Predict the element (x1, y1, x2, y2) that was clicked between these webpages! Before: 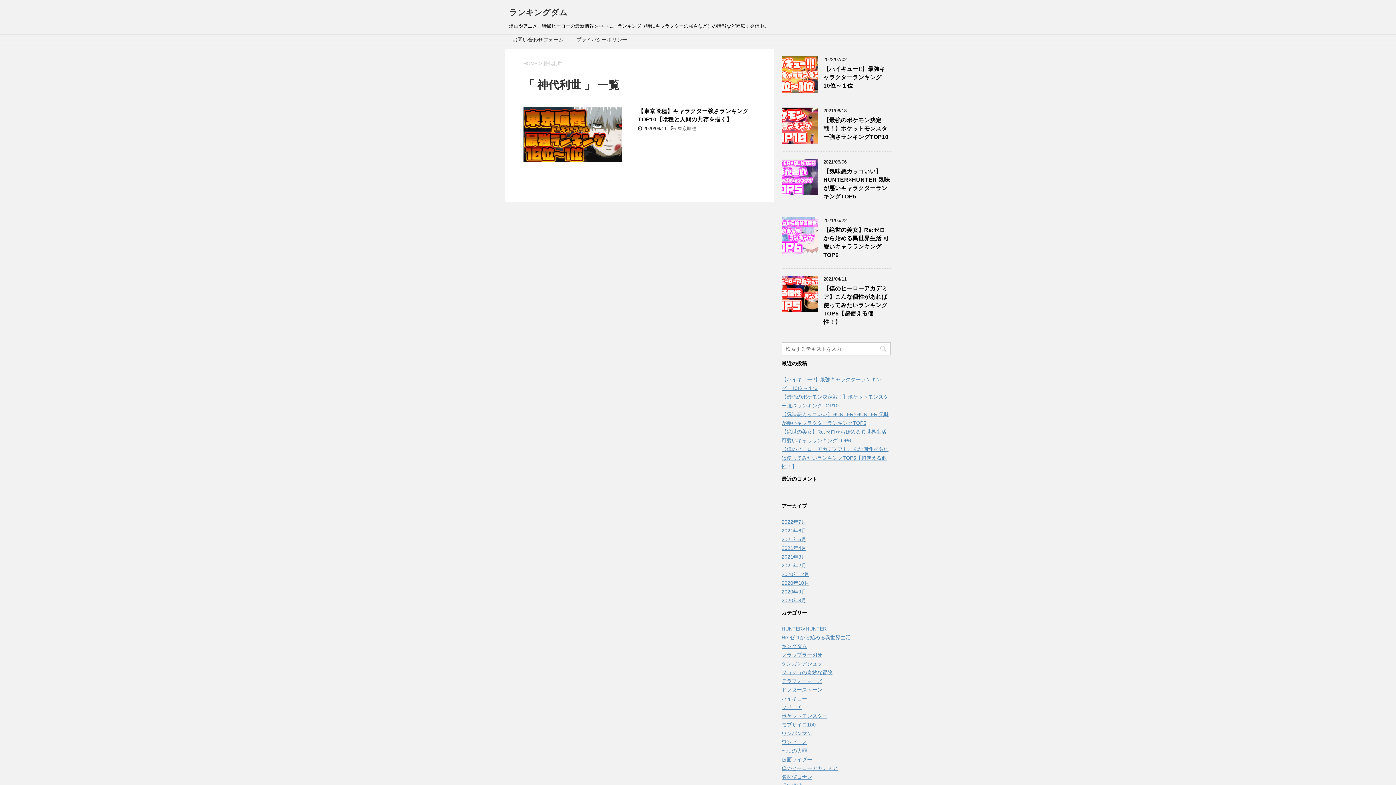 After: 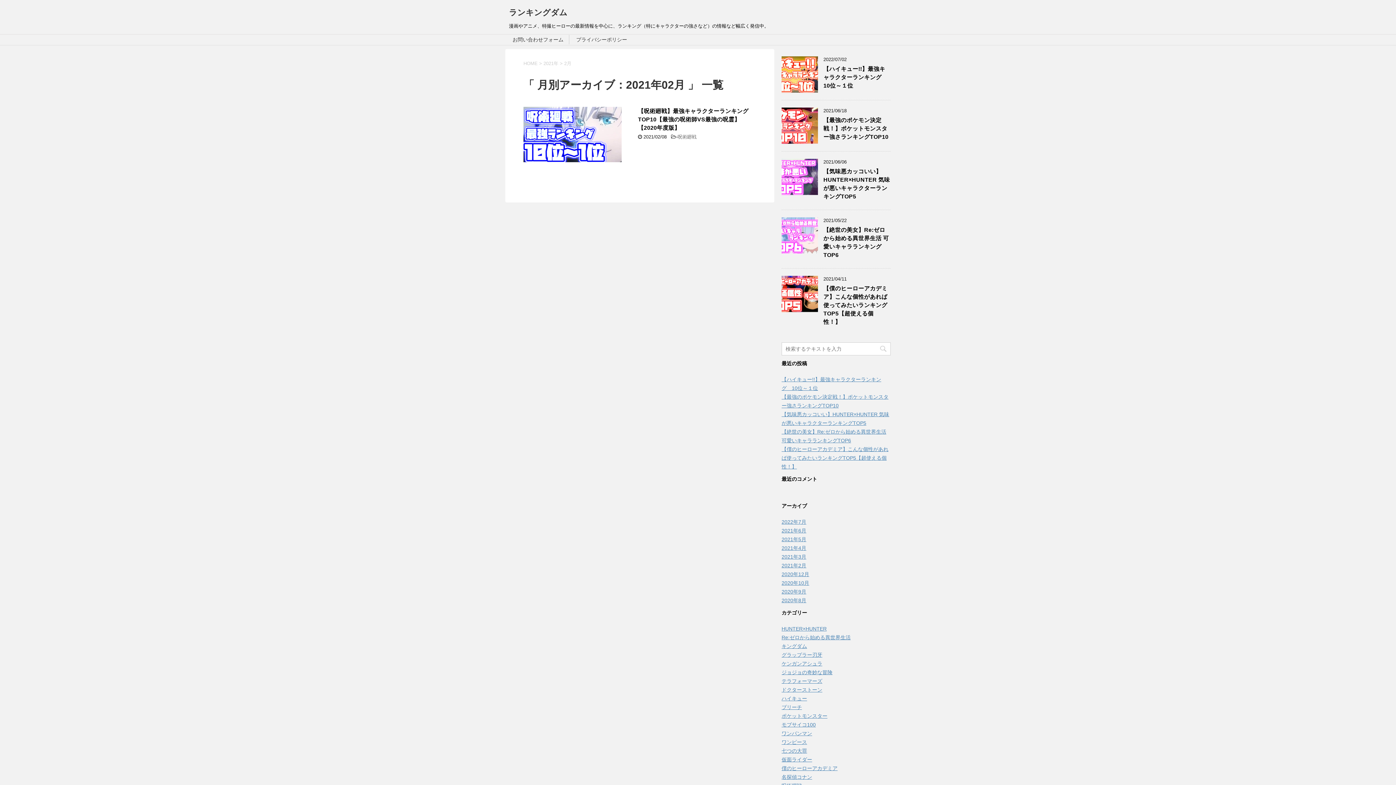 Action: bbox: (781, 562, 806, 568) label: 2021年2月